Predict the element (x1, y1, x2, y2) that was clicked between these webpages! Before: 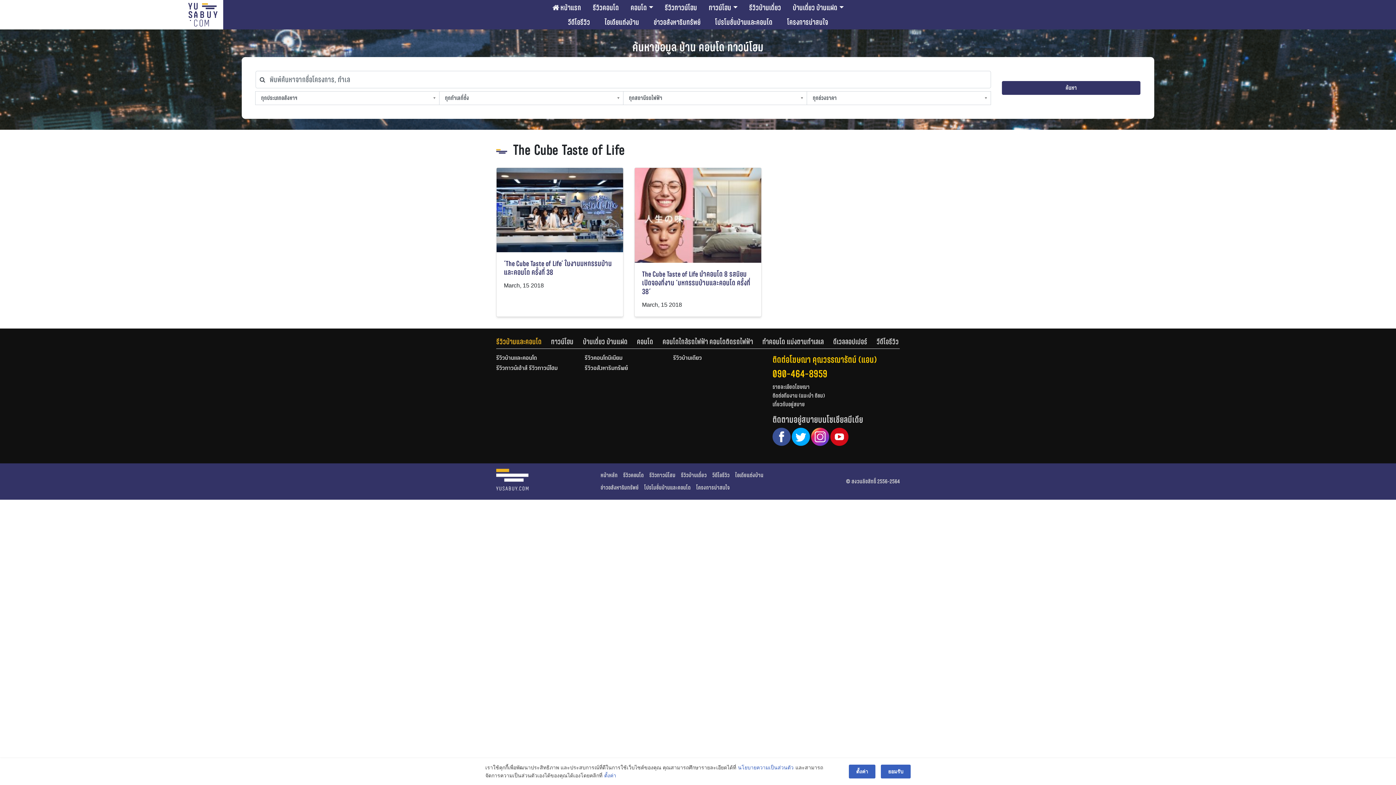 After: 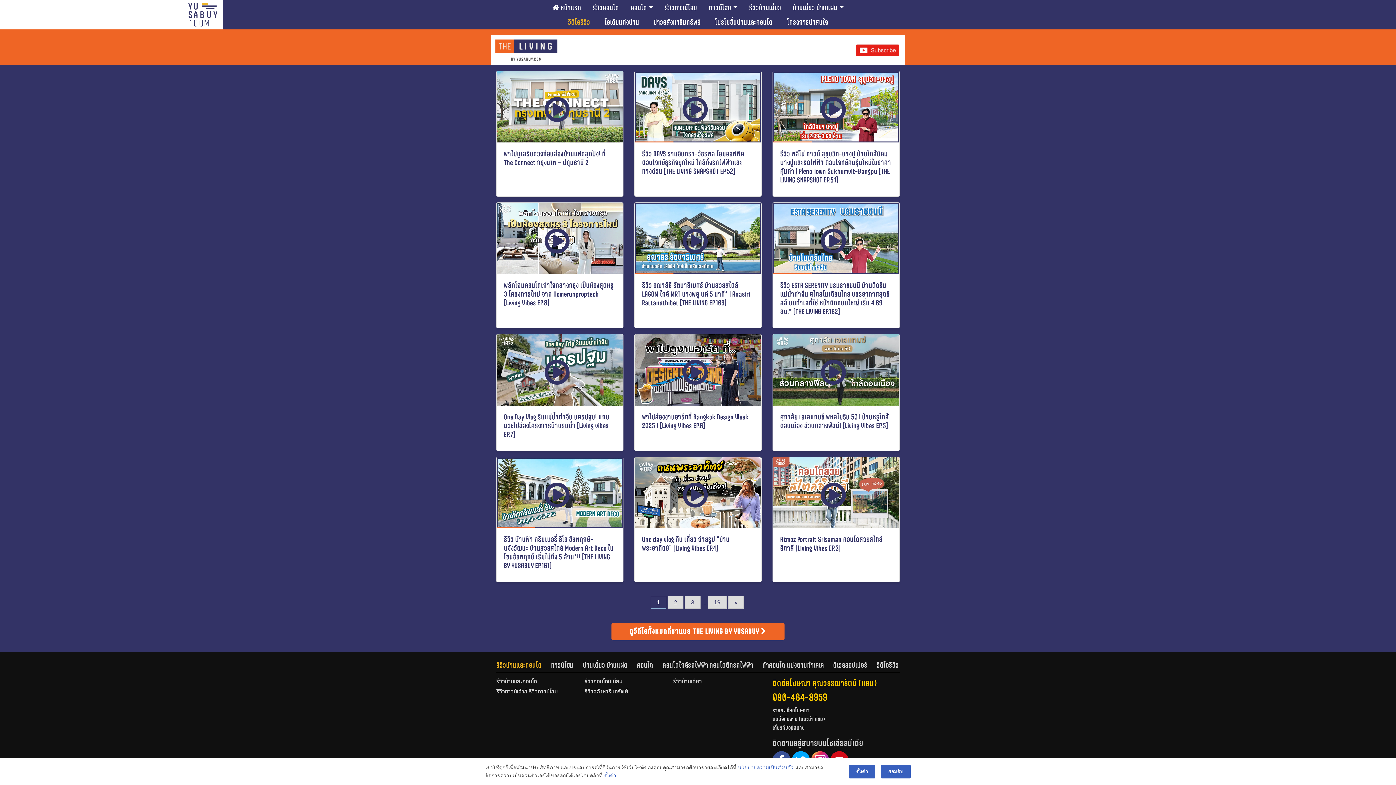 Action: bbox: (562, 14, 596, 29) label: วีดีโอรีวิว